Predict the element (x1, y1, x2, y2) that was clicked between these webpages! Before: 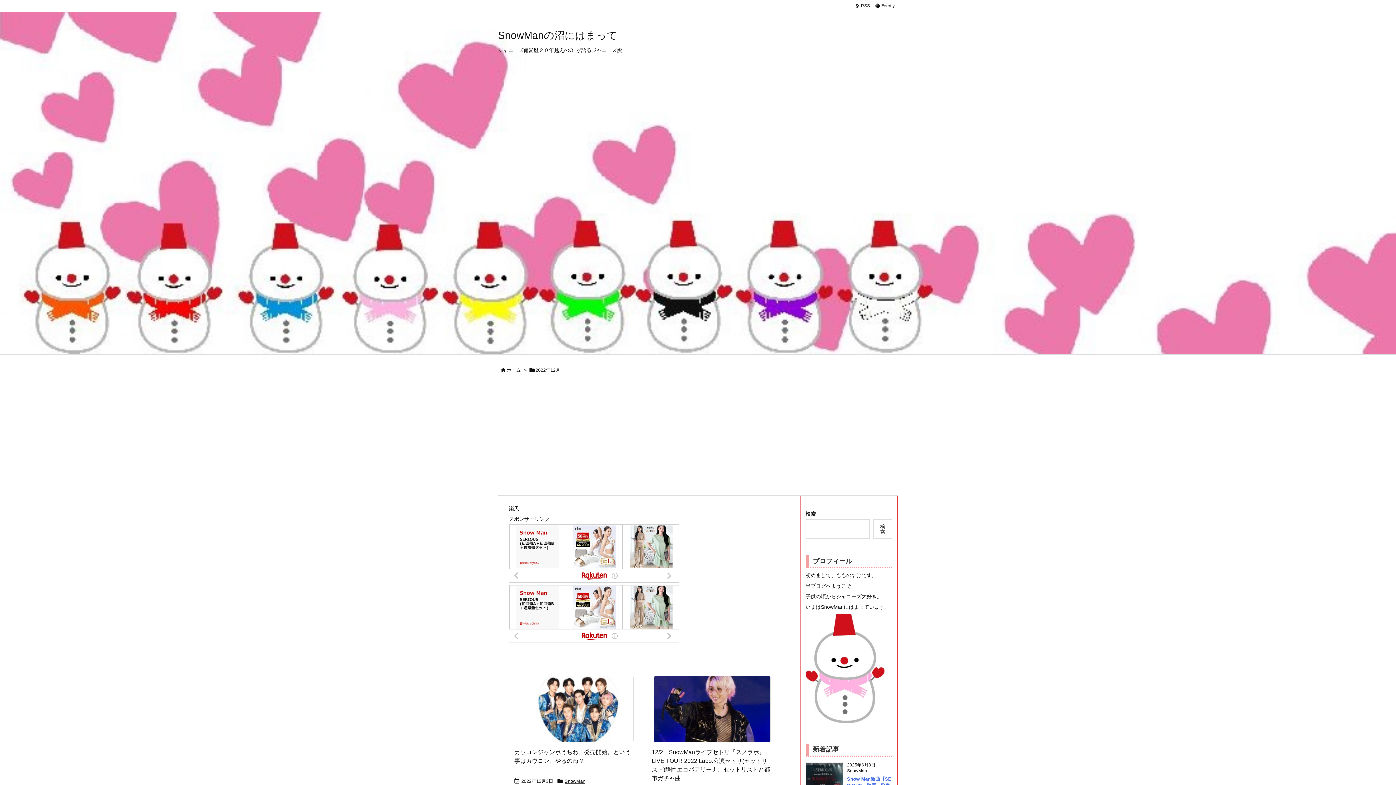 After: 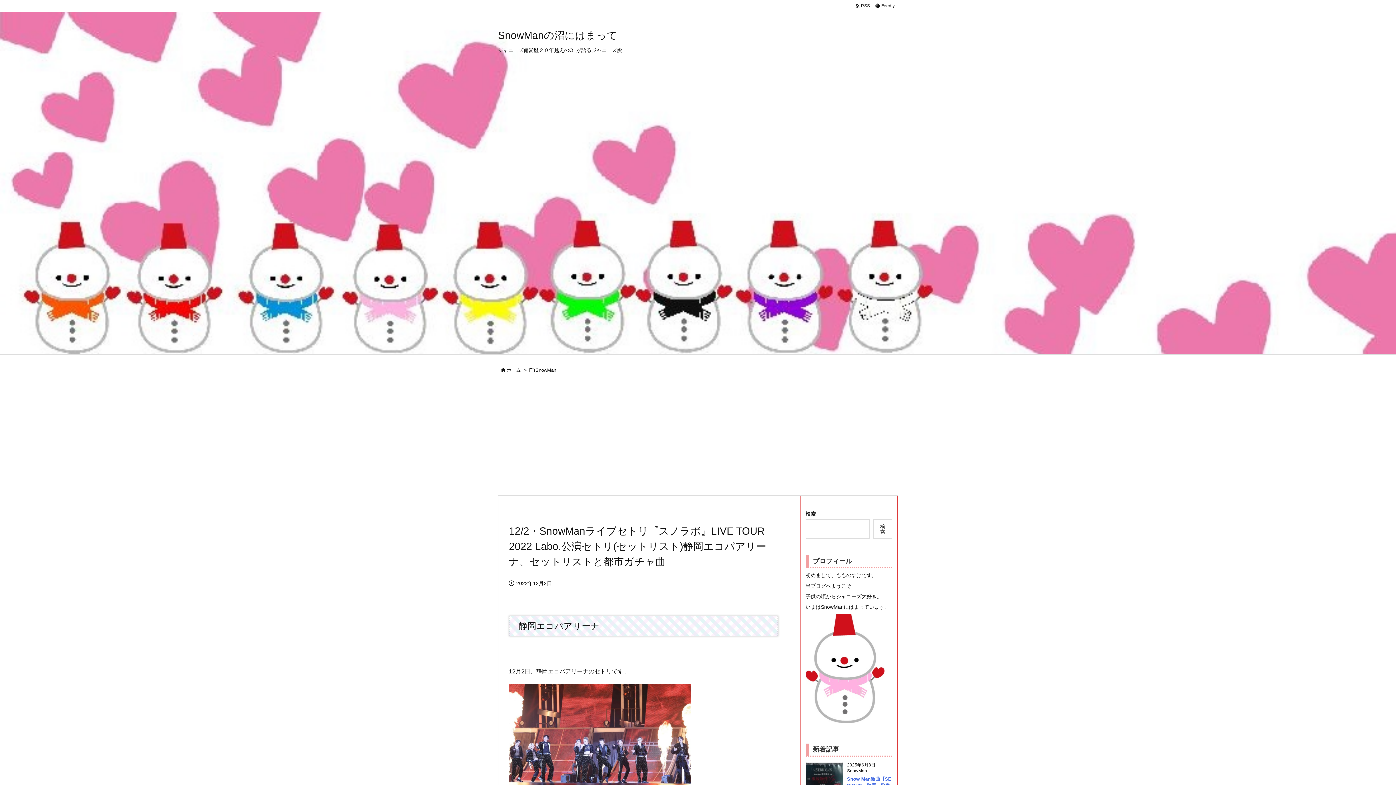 Action: label: 岩本照が語る Snow Manダンス解剖学　佐久間大介編 bbox: (651, 676, 773, 742)